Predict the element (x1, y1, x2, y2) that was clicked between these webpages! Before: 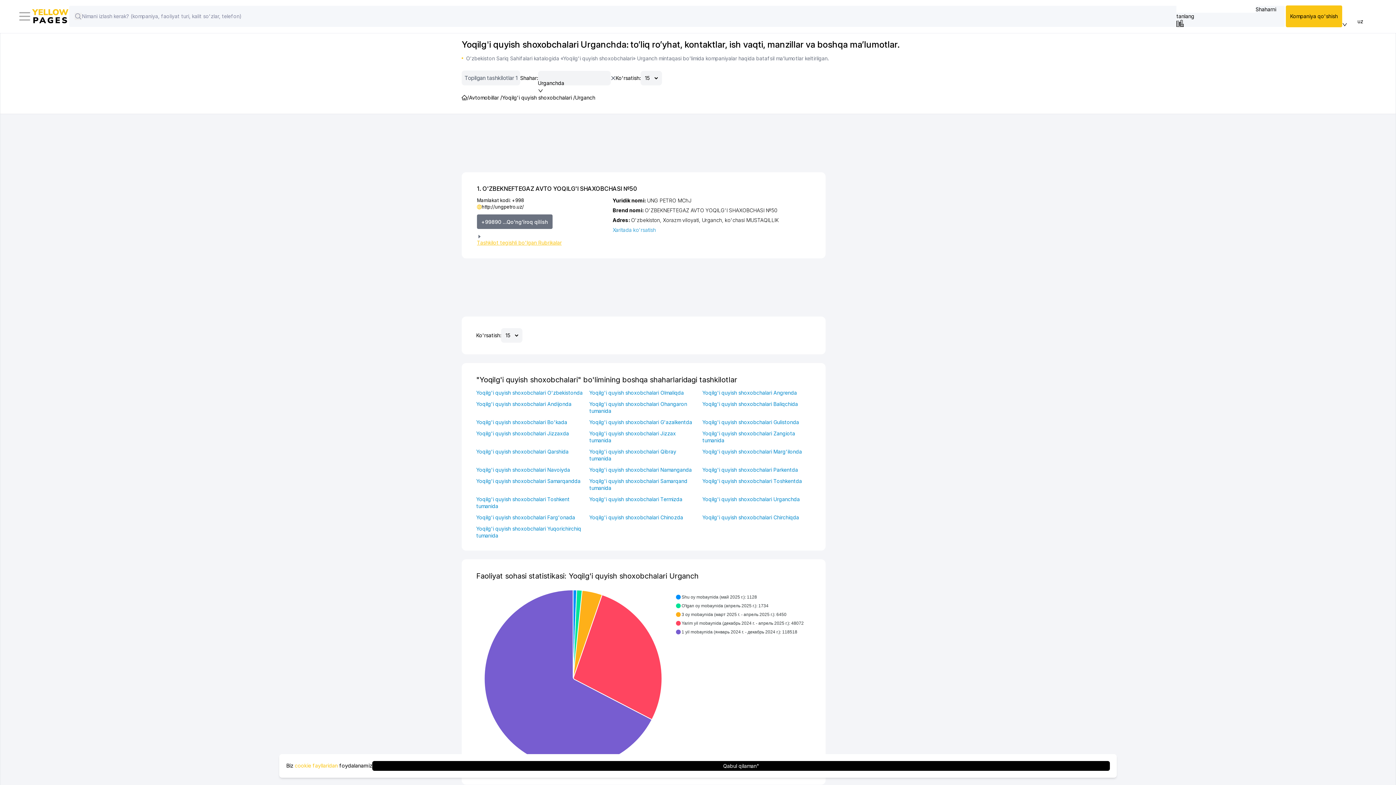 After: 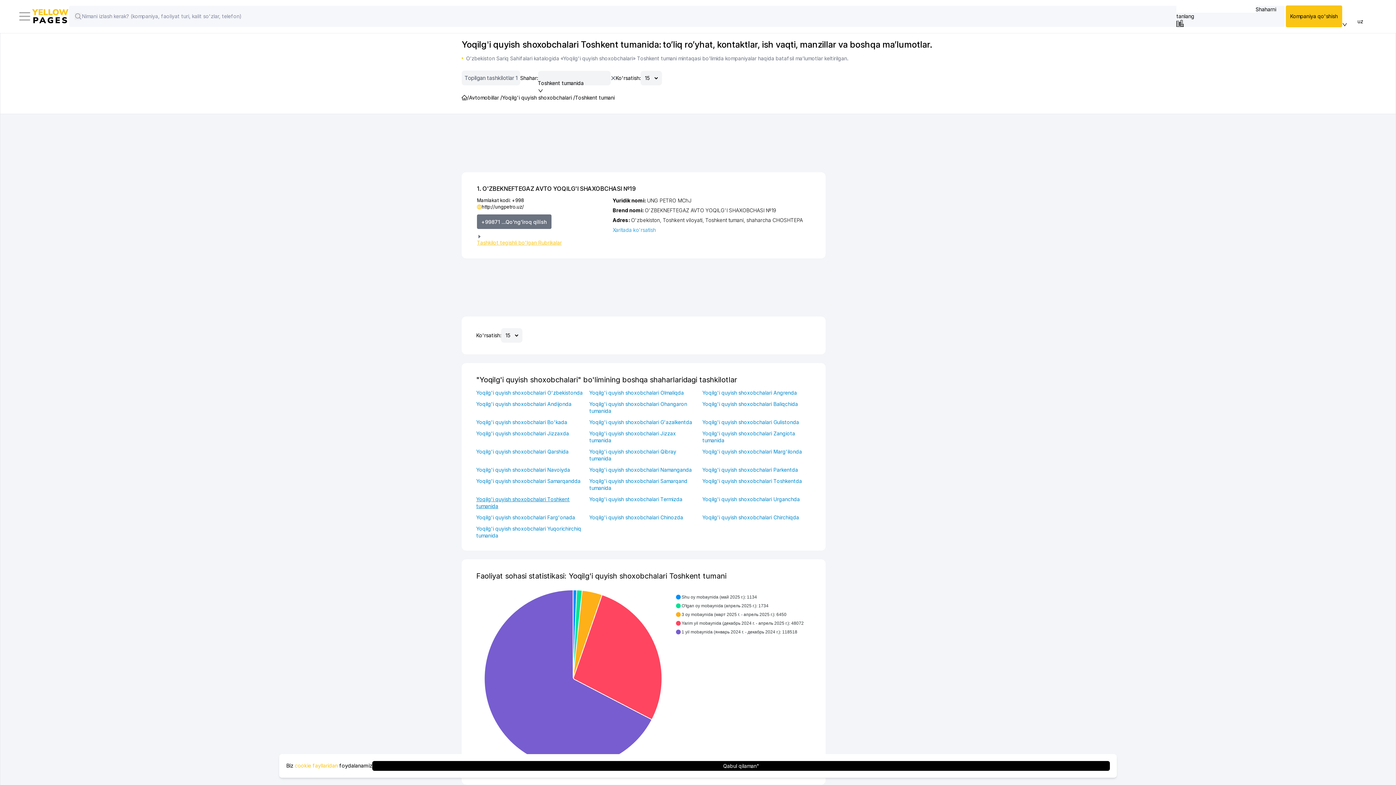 Action: bbox: (476, 495, 585, 509) label: Yoqilg'i quyish shoxobchalari Toshkent tumanida